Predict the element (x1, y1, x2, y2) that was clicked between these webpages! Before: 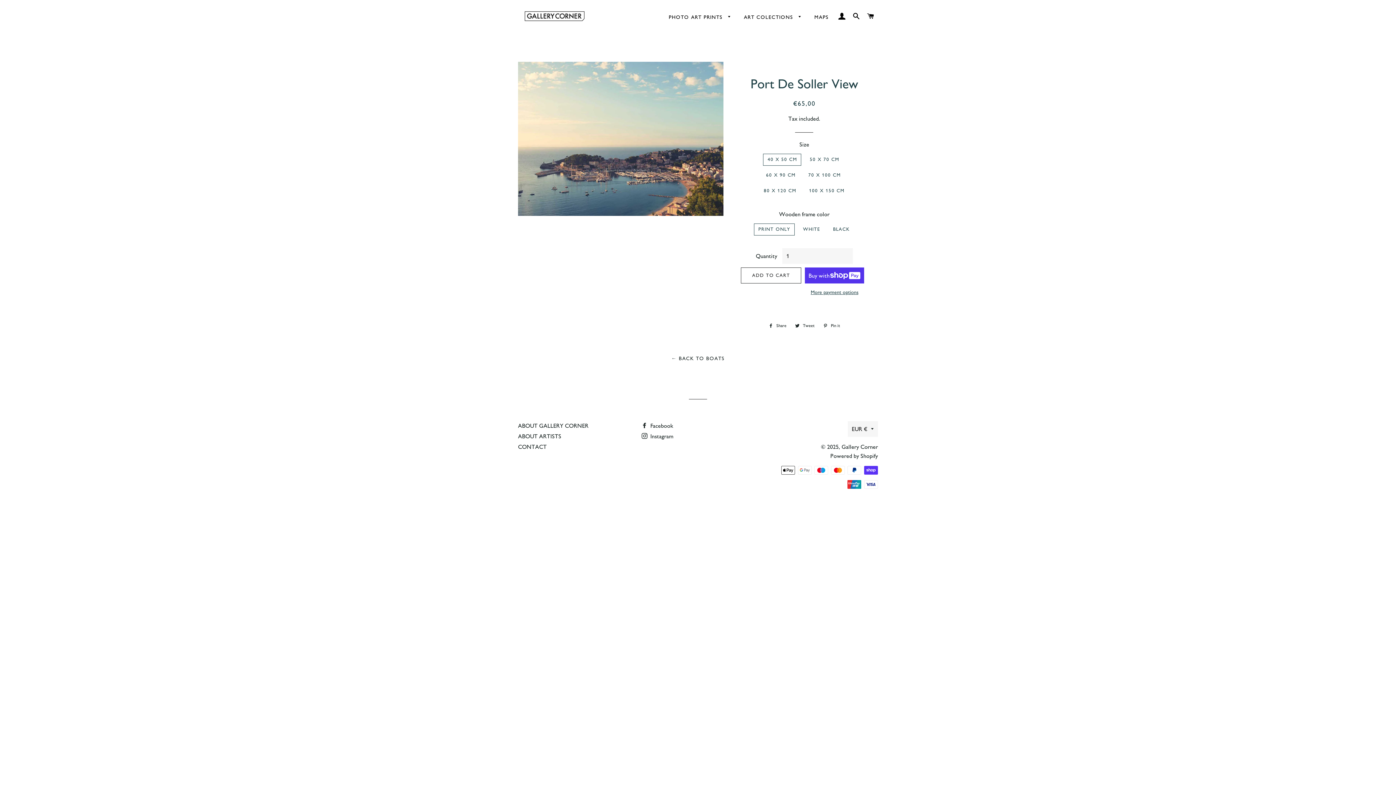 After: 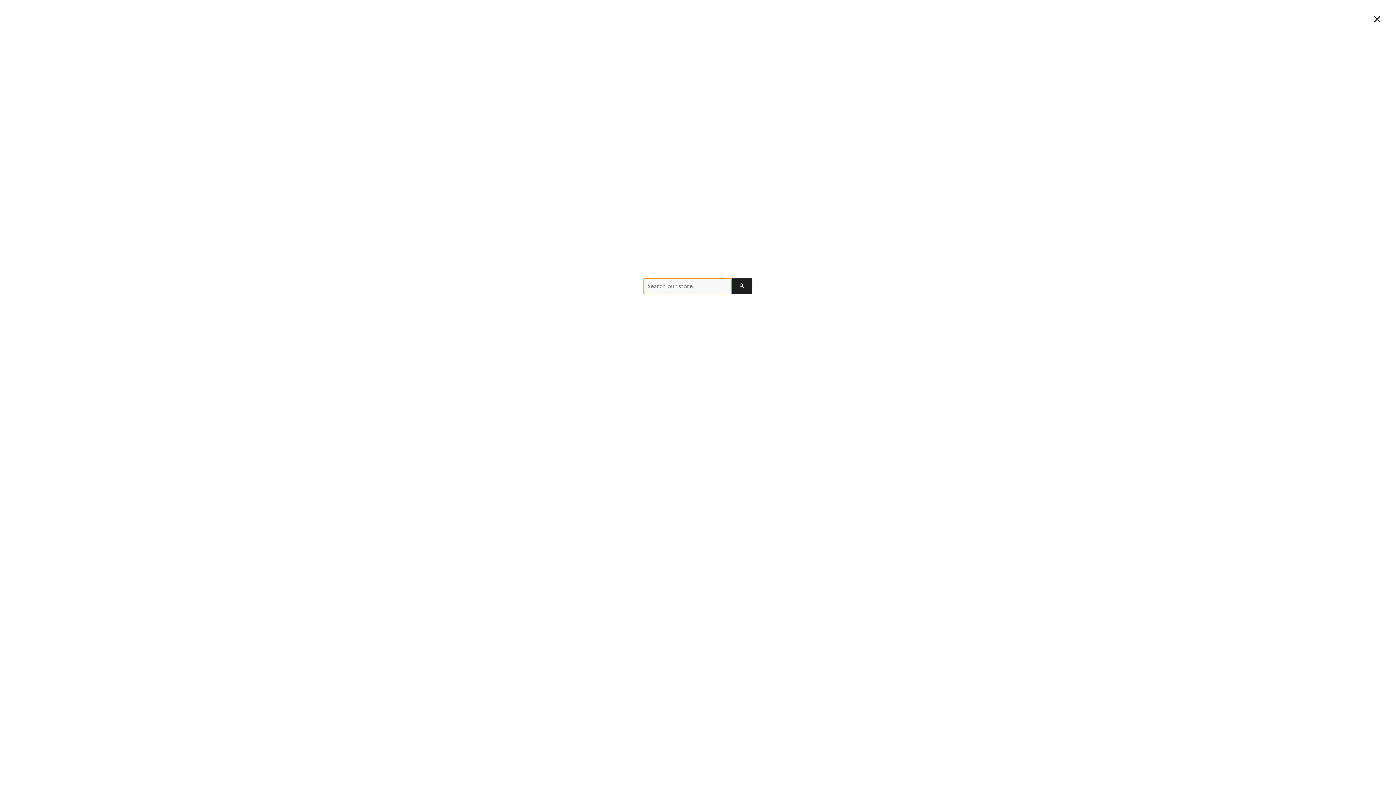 Action: bbox: (850, 5, 863, 27) label: SEARCH